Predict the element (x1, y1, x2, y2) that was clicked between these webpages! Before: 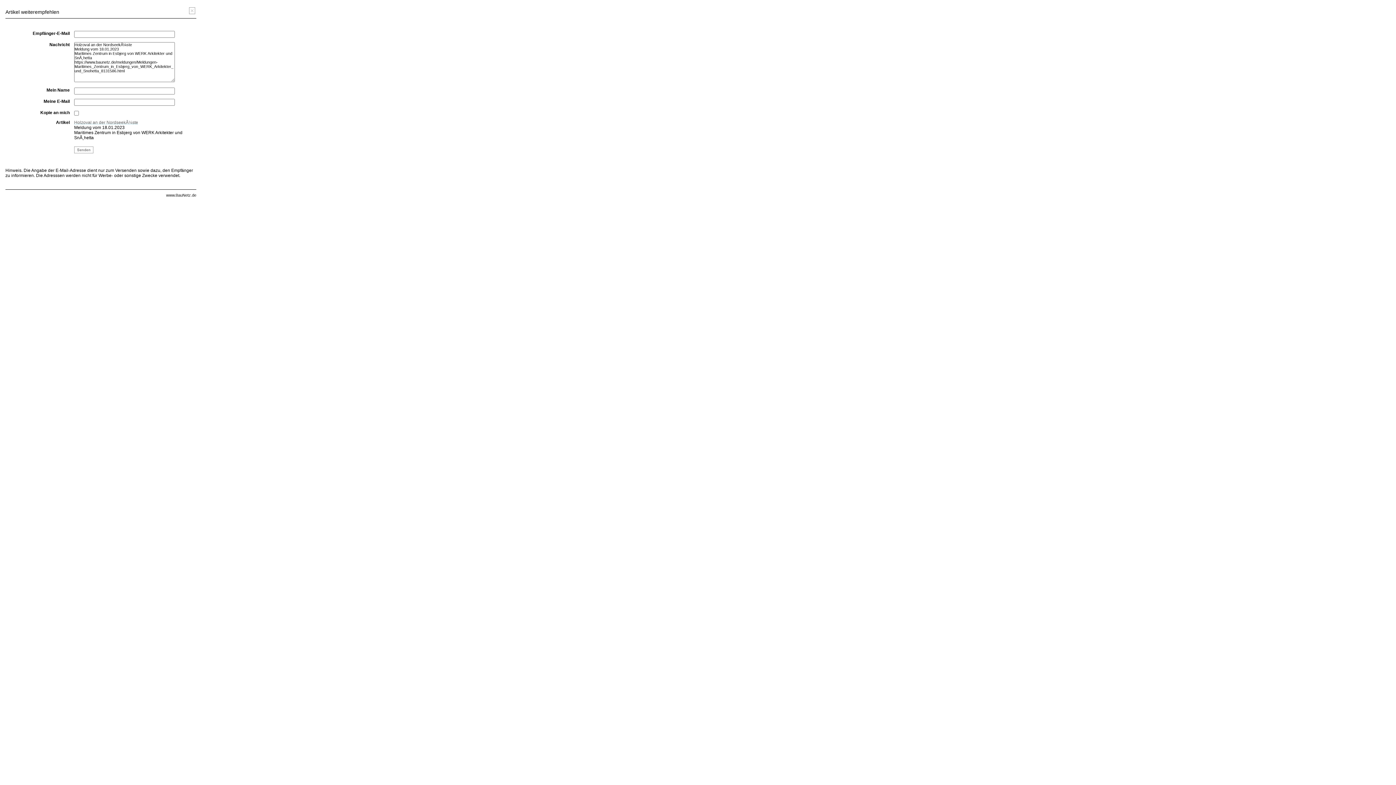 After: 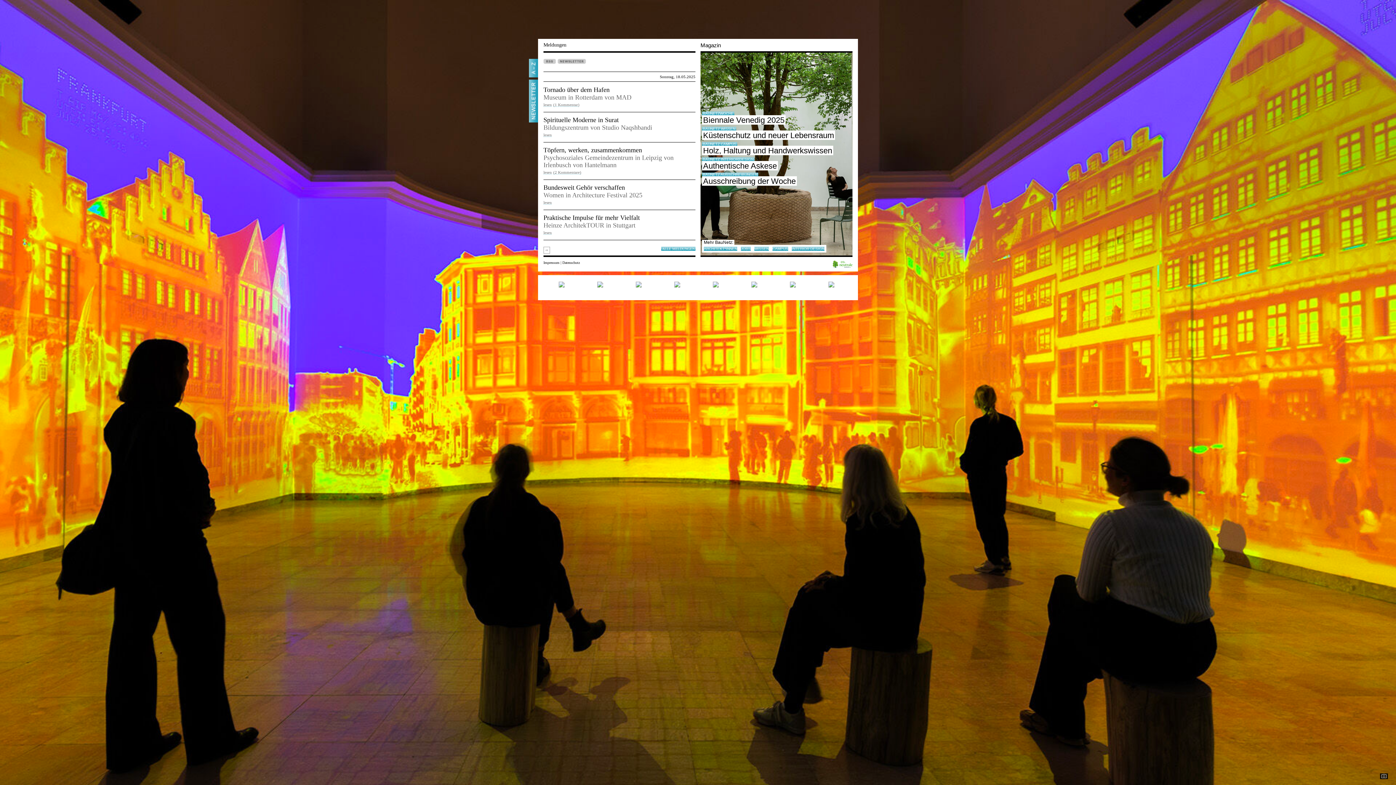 Action: label: www.BauNetz.de bbox: (166, 193, 196, 197)